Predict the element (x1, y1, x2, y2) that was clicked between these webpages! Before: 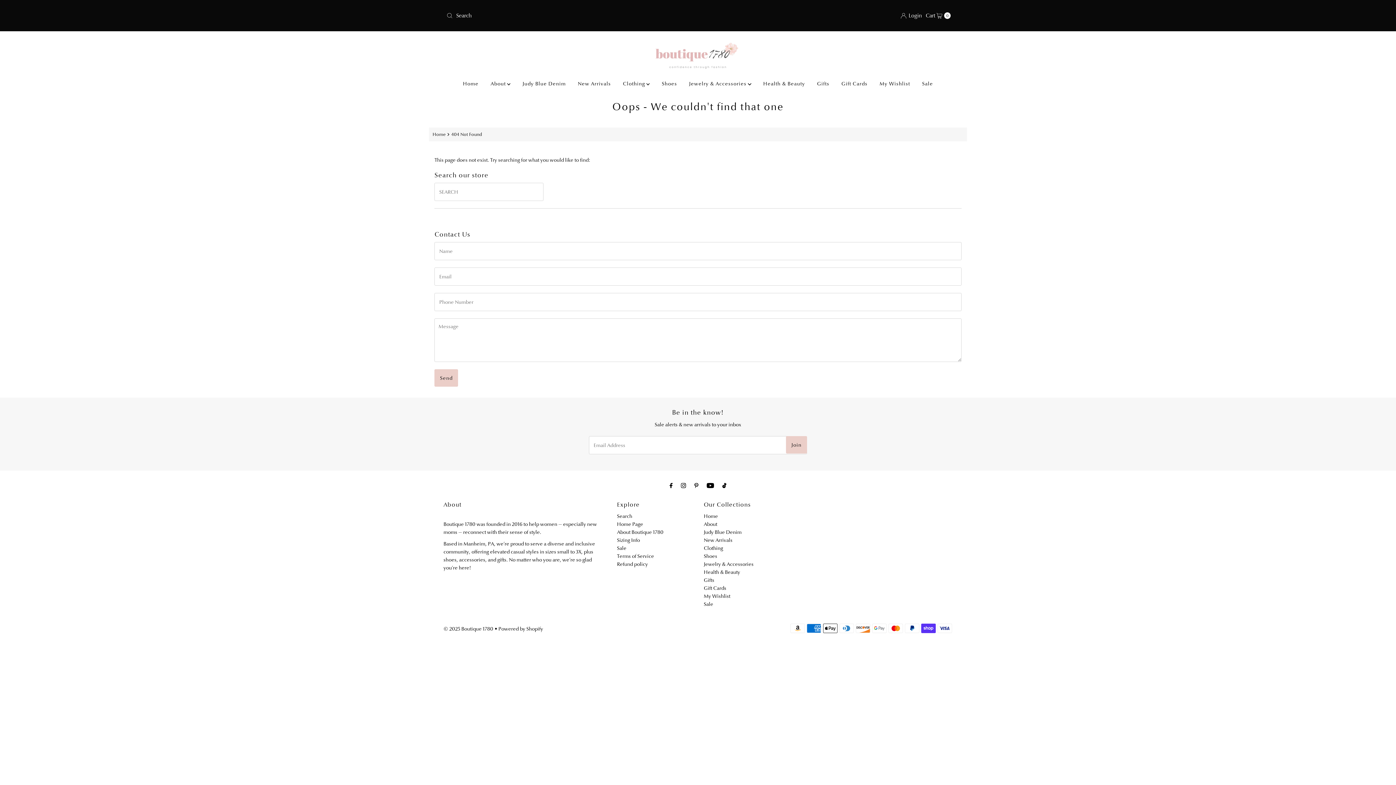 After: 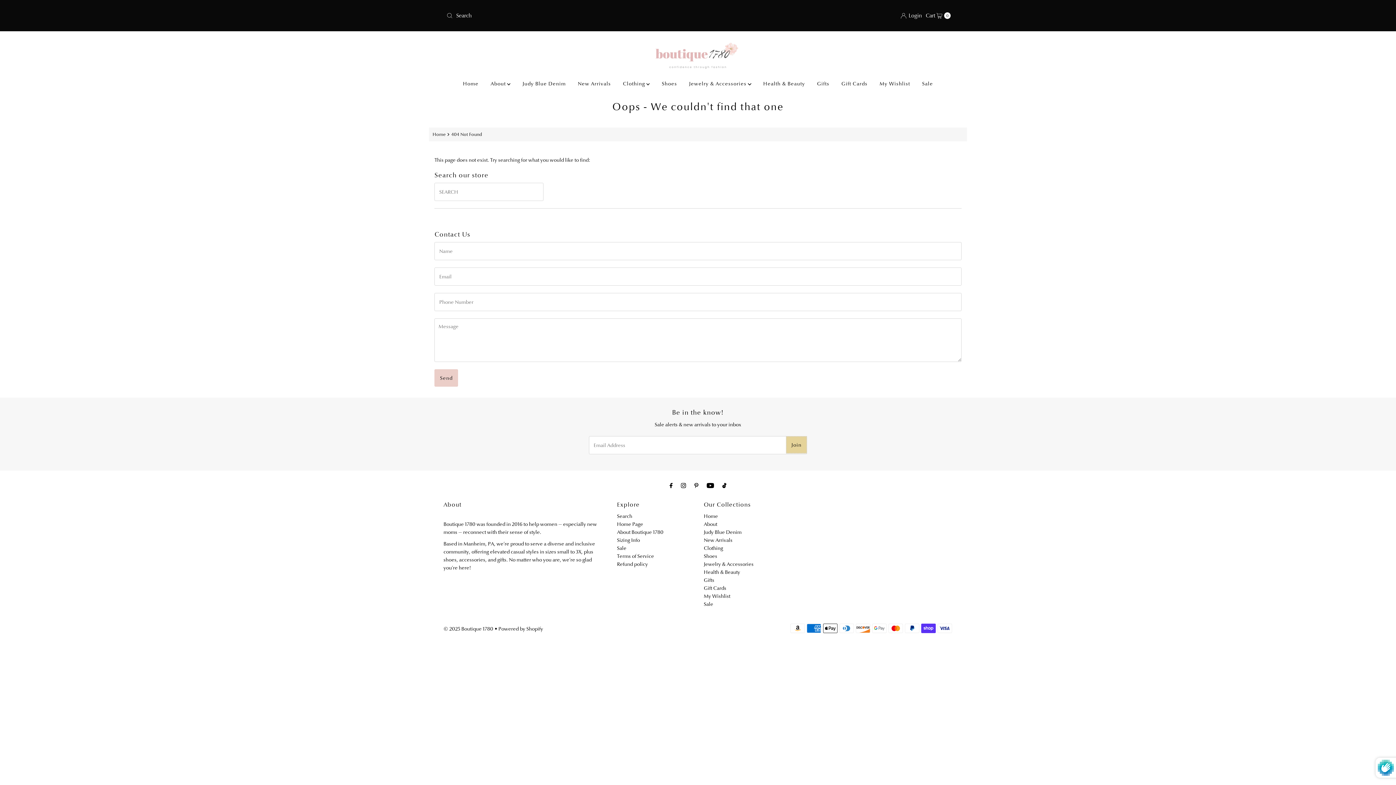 Action: label: Join bbox: (786, 436, 807, 453)